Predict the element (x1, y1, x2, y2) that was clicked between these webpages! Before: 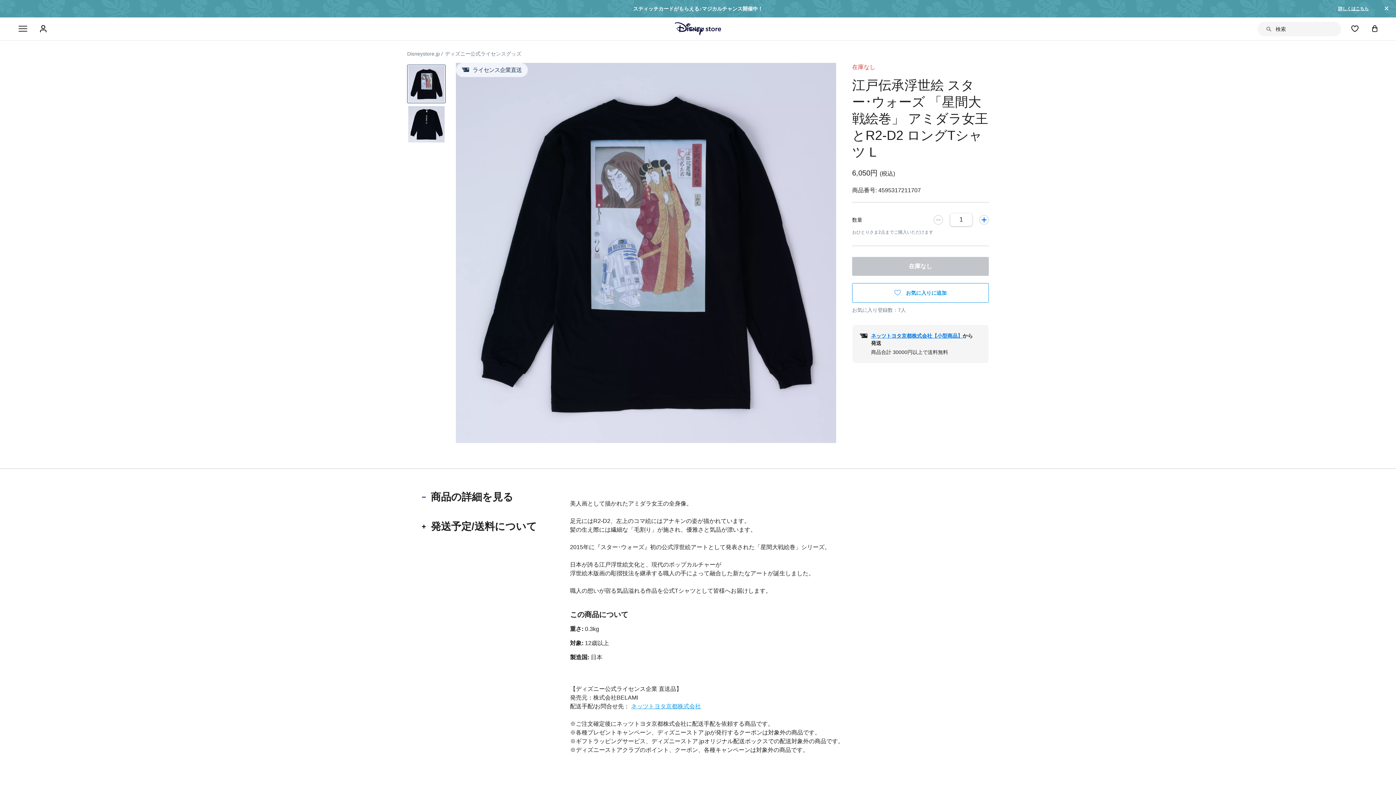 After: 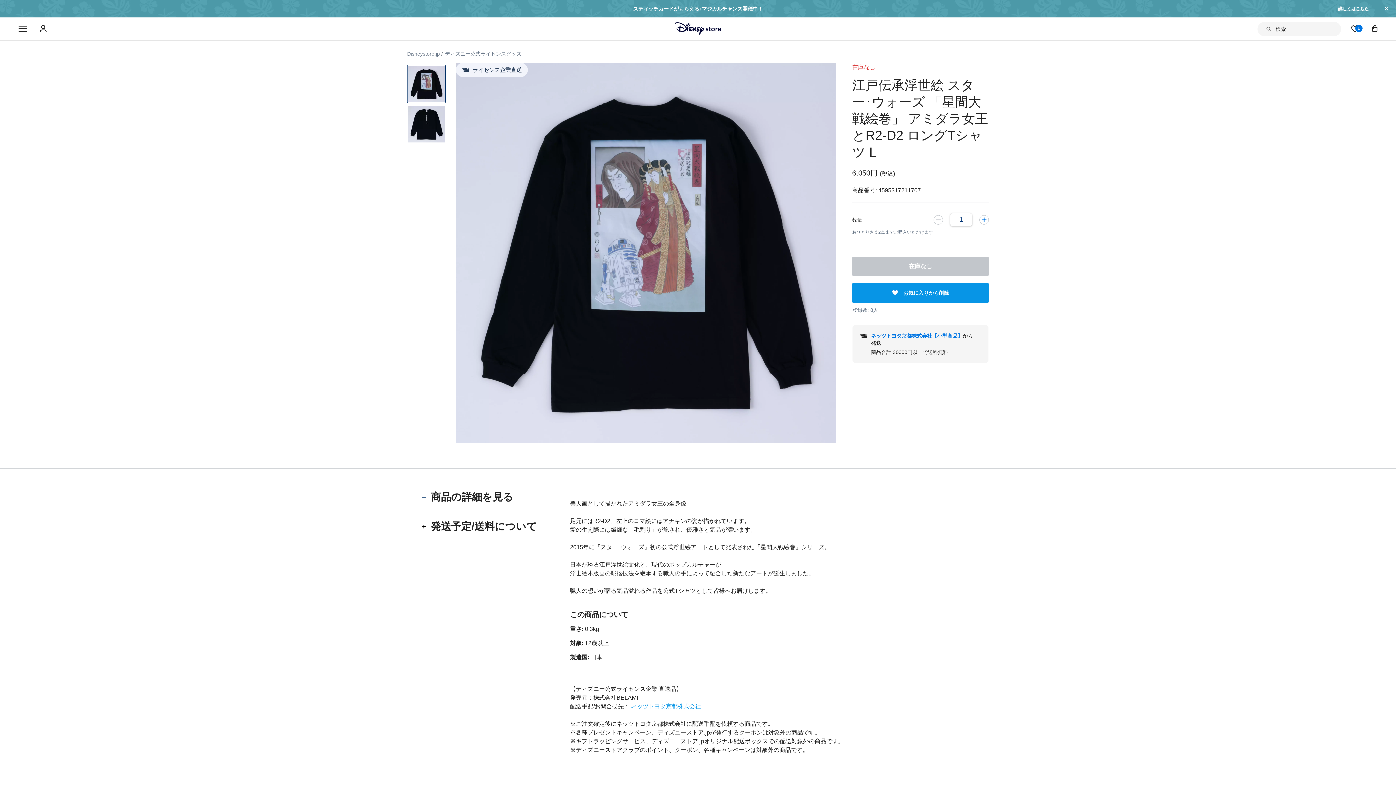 Action: label:  お気に入りに追加 bbox: (852, 283, 989, 302)